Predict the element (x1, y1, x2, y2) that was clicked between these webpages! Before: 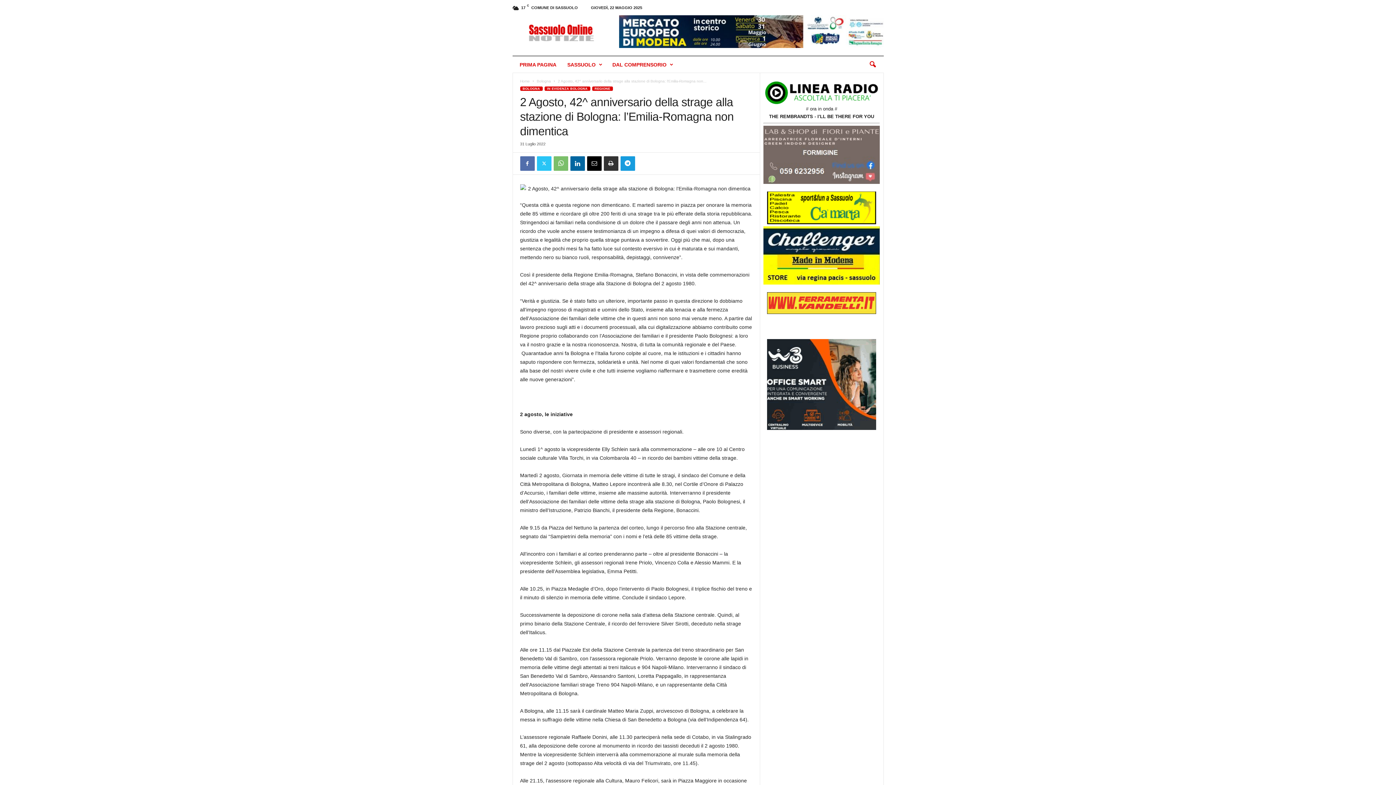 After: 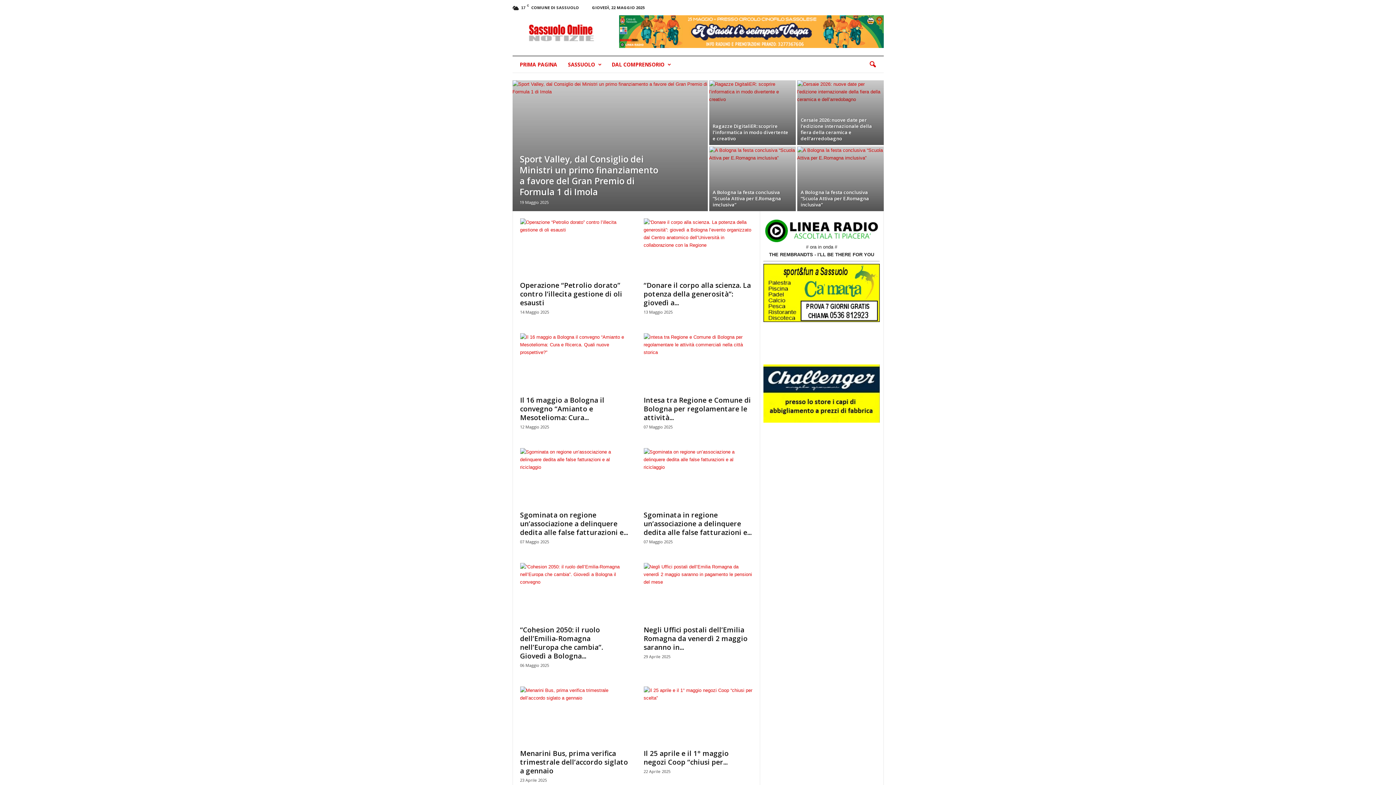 Action: bbox: (520, 86, 542, 90) label: BOLOGNA